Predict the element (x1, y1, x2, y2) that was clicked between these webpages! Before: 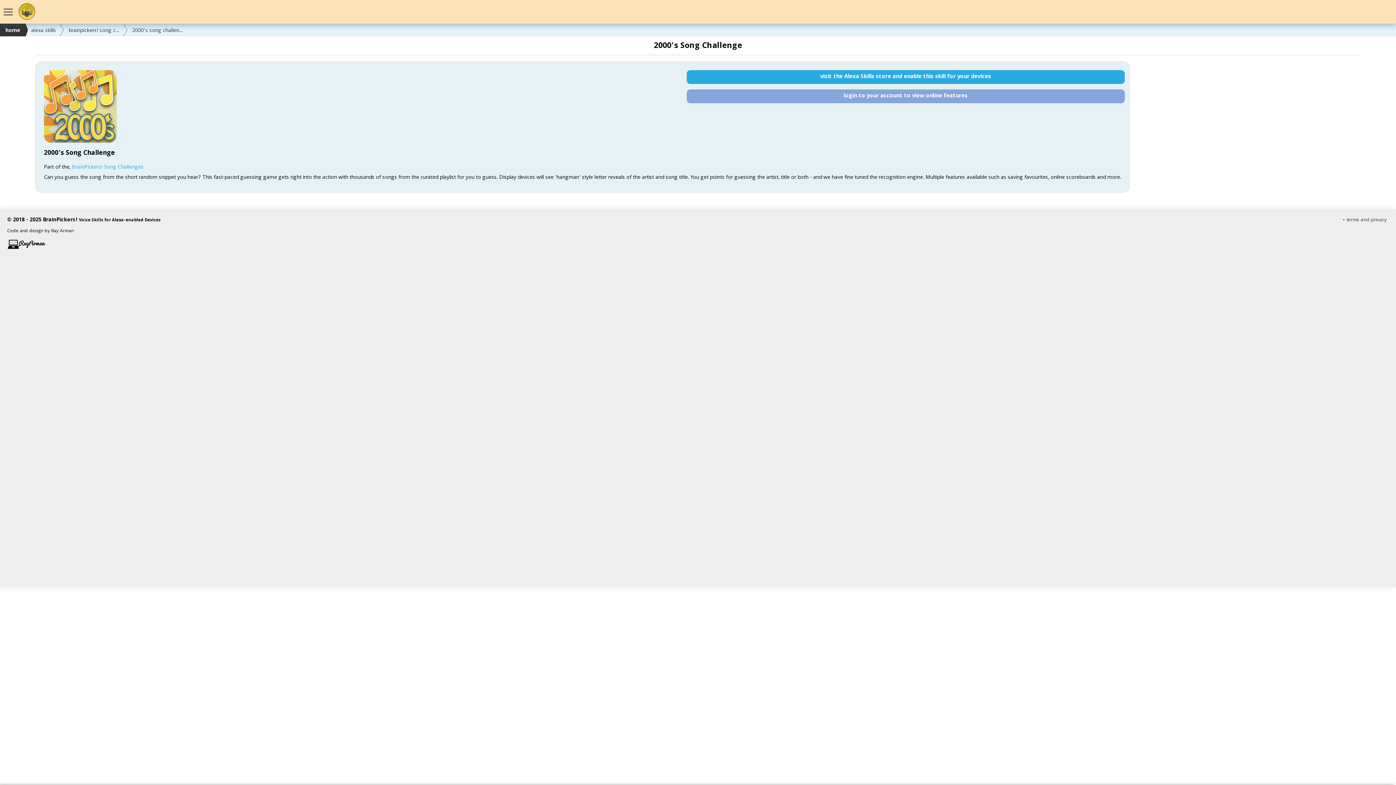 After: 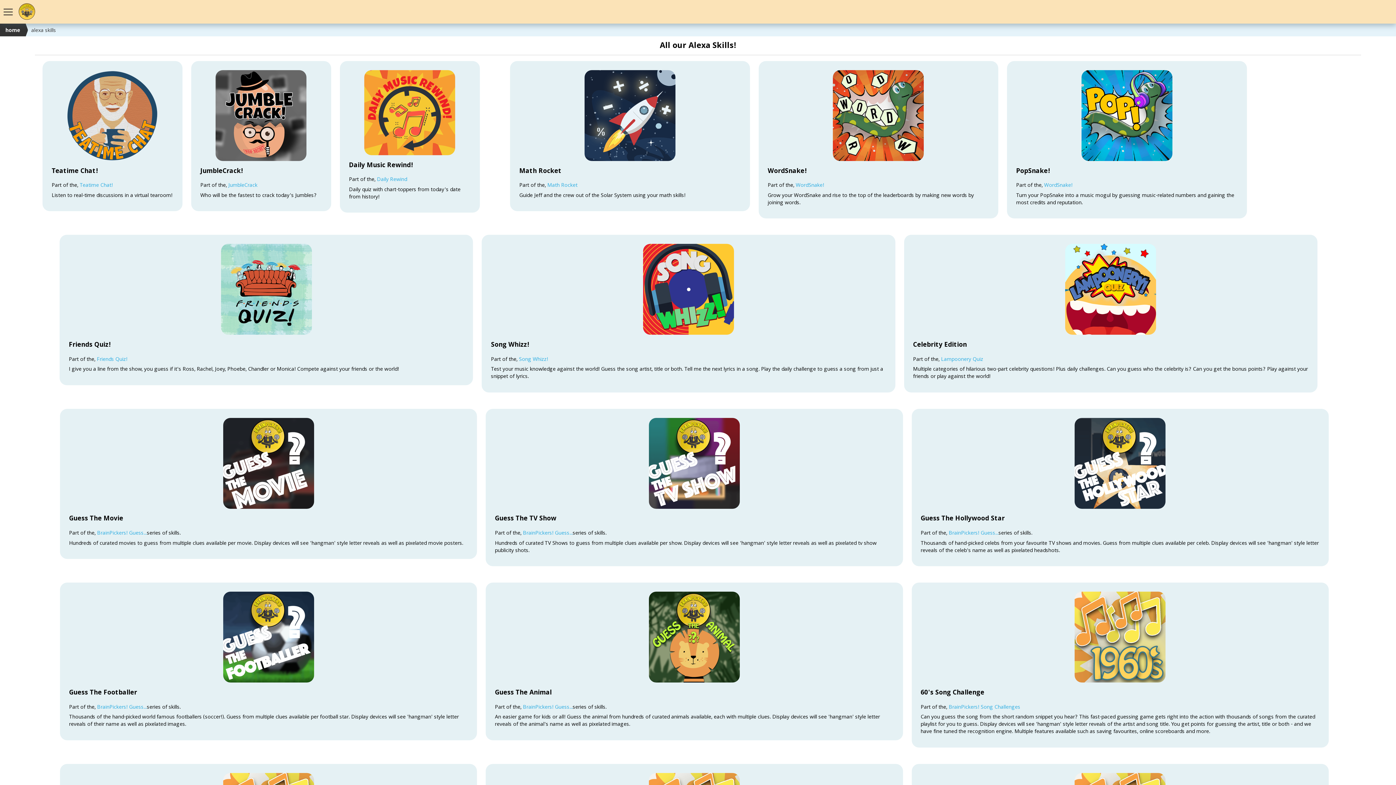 Action: bbox: (25, 23, 61, 38) label: alexa skills